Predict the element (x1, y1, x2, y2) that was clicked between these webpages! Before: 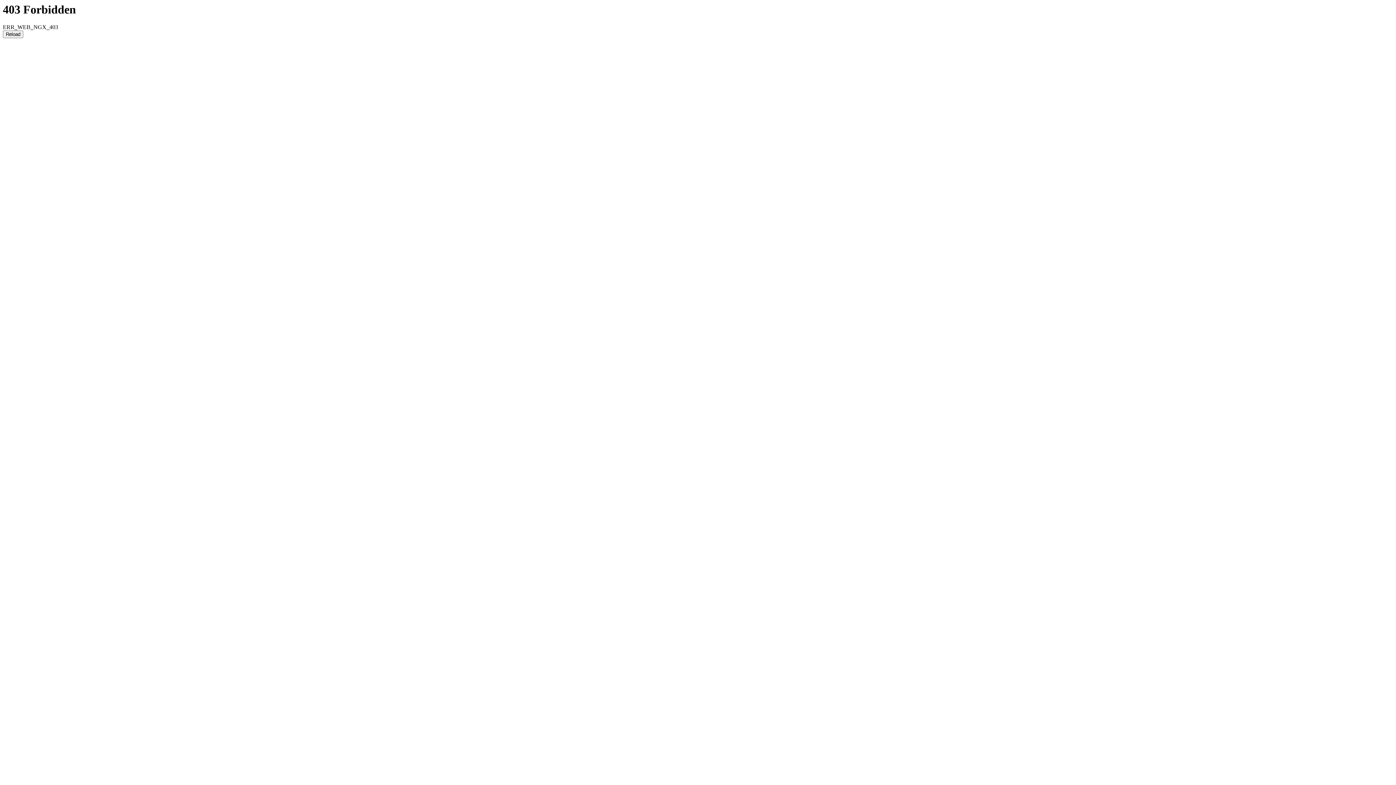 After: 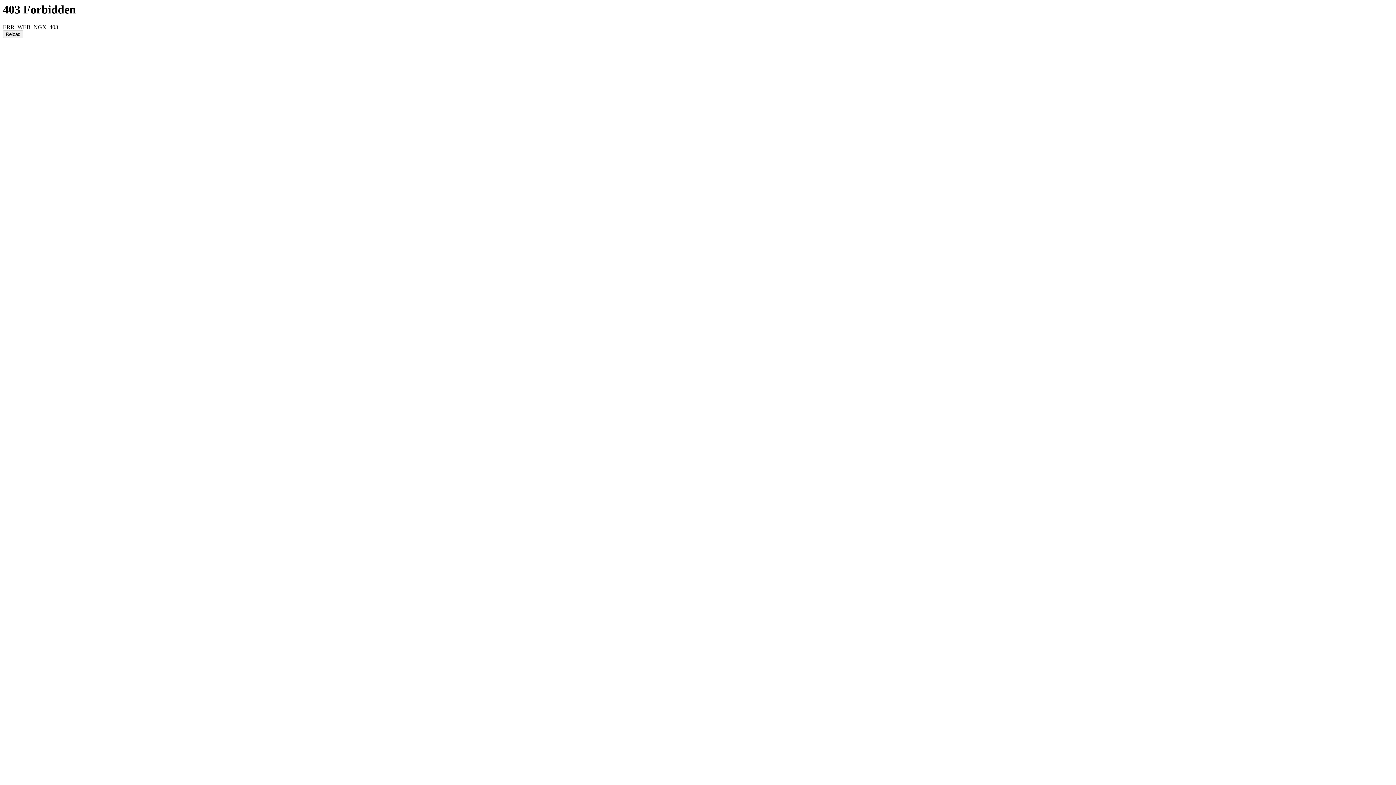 Action: bbox: (2, 30, 23, 38) label: Reload